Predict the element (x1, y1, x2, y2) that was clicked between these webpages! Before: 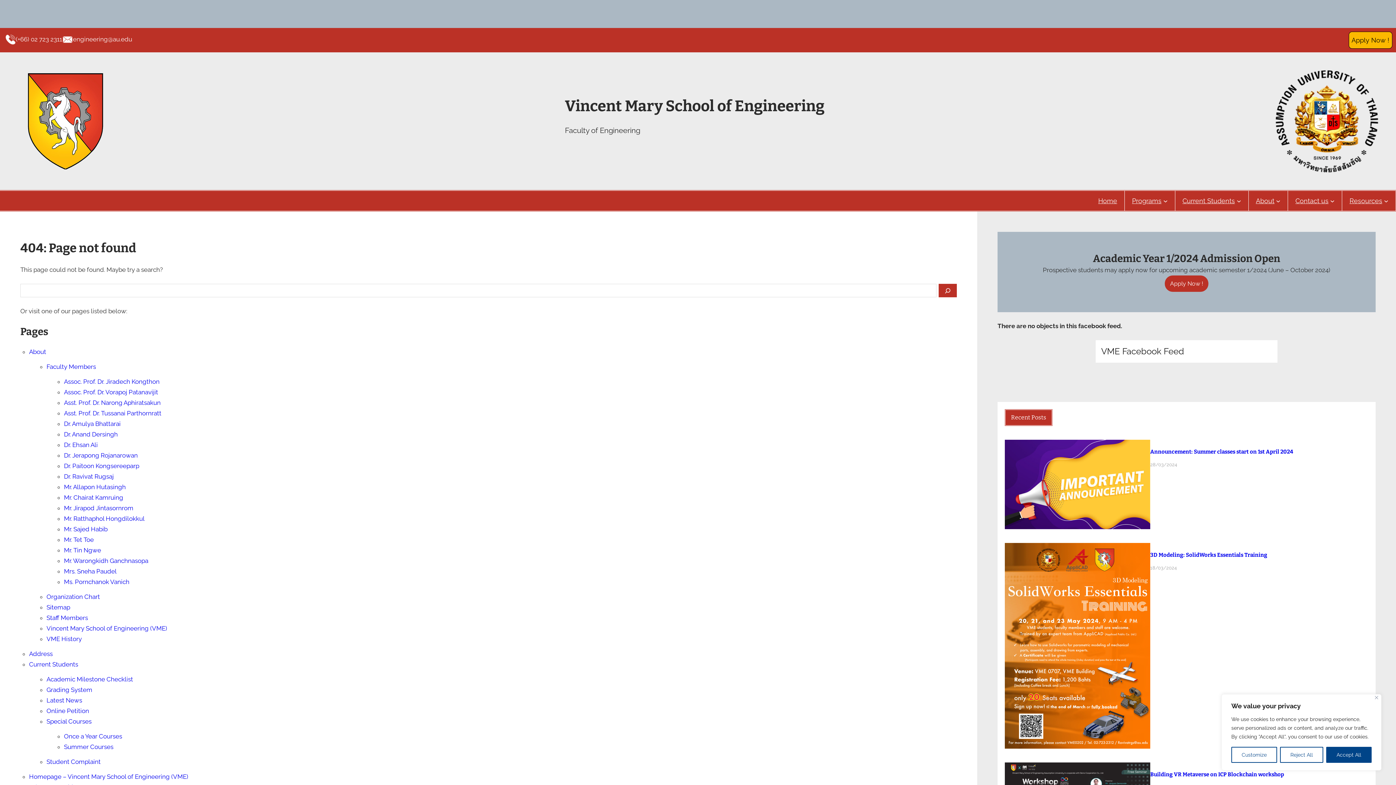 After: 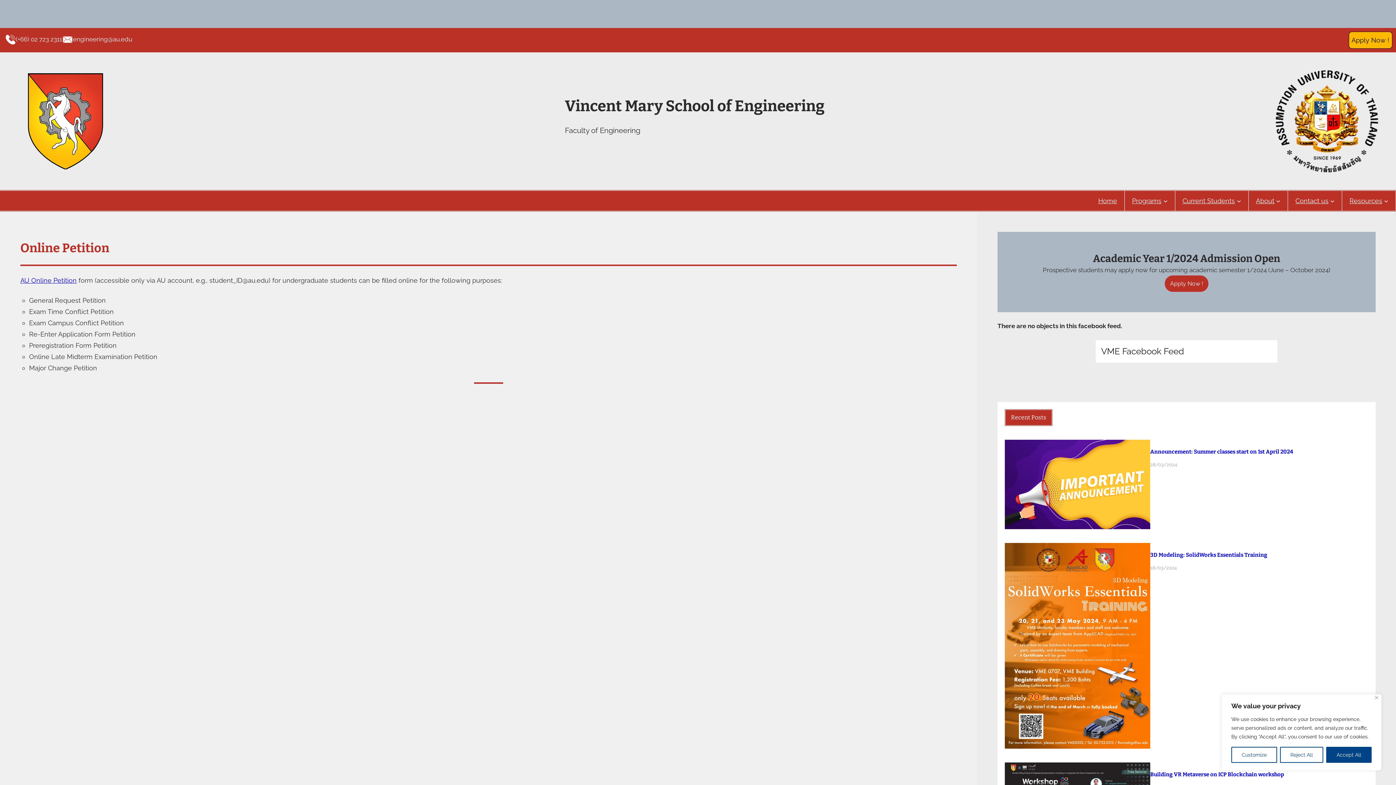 Action: bbox: (46, 707, 89, 714) label: Online Petition